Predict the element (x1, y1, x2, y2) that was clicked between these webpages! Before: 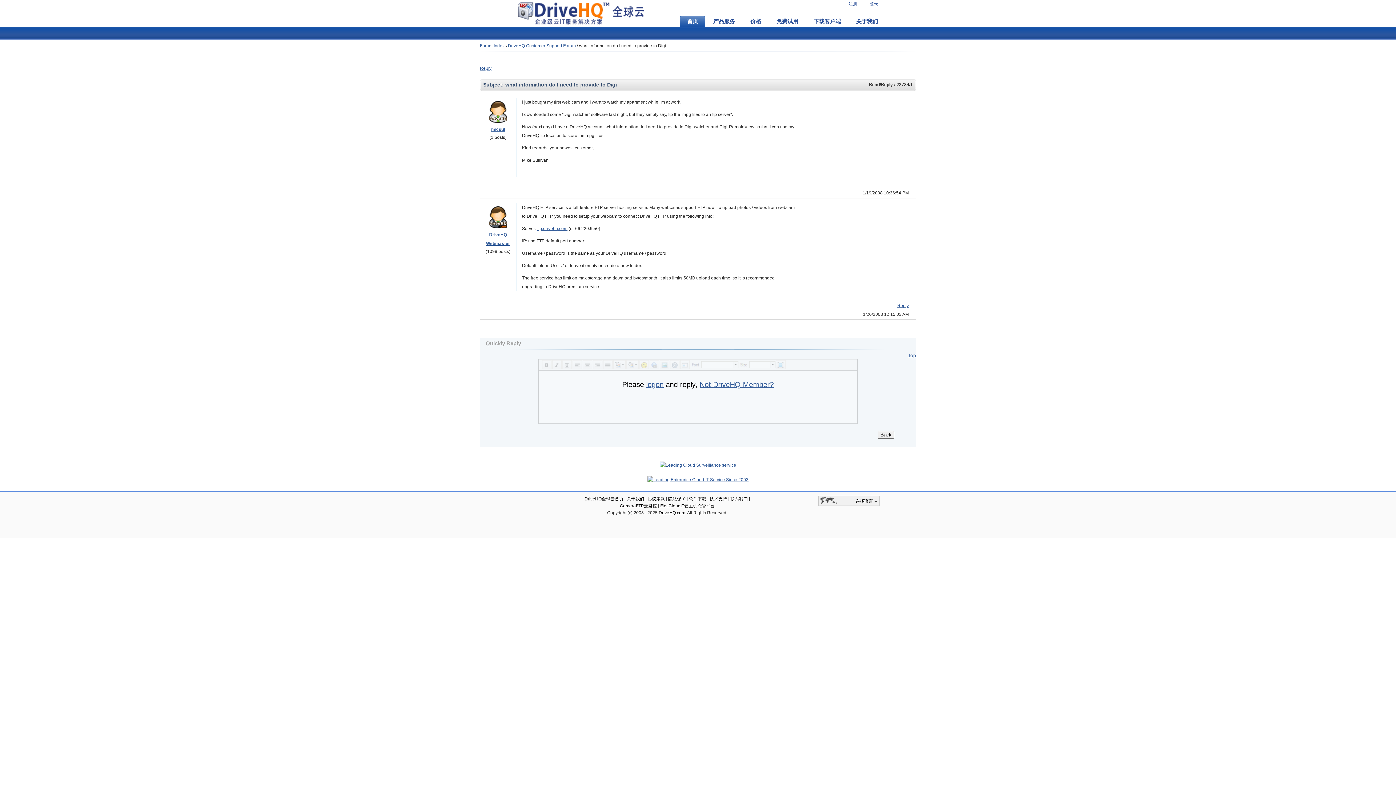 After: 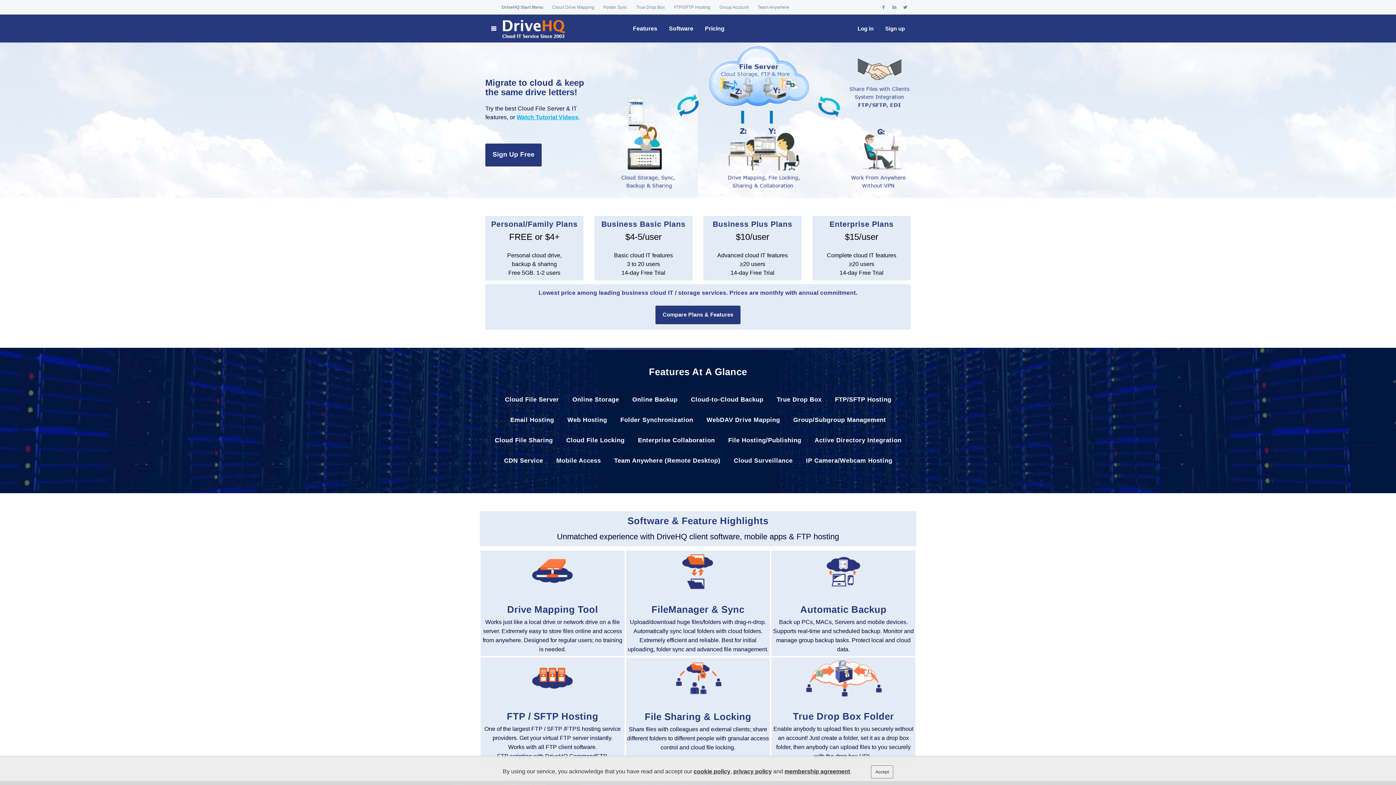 Action: label: FirstCloudIT云主机托管平台 bbox: (660, 503, 714, 508)